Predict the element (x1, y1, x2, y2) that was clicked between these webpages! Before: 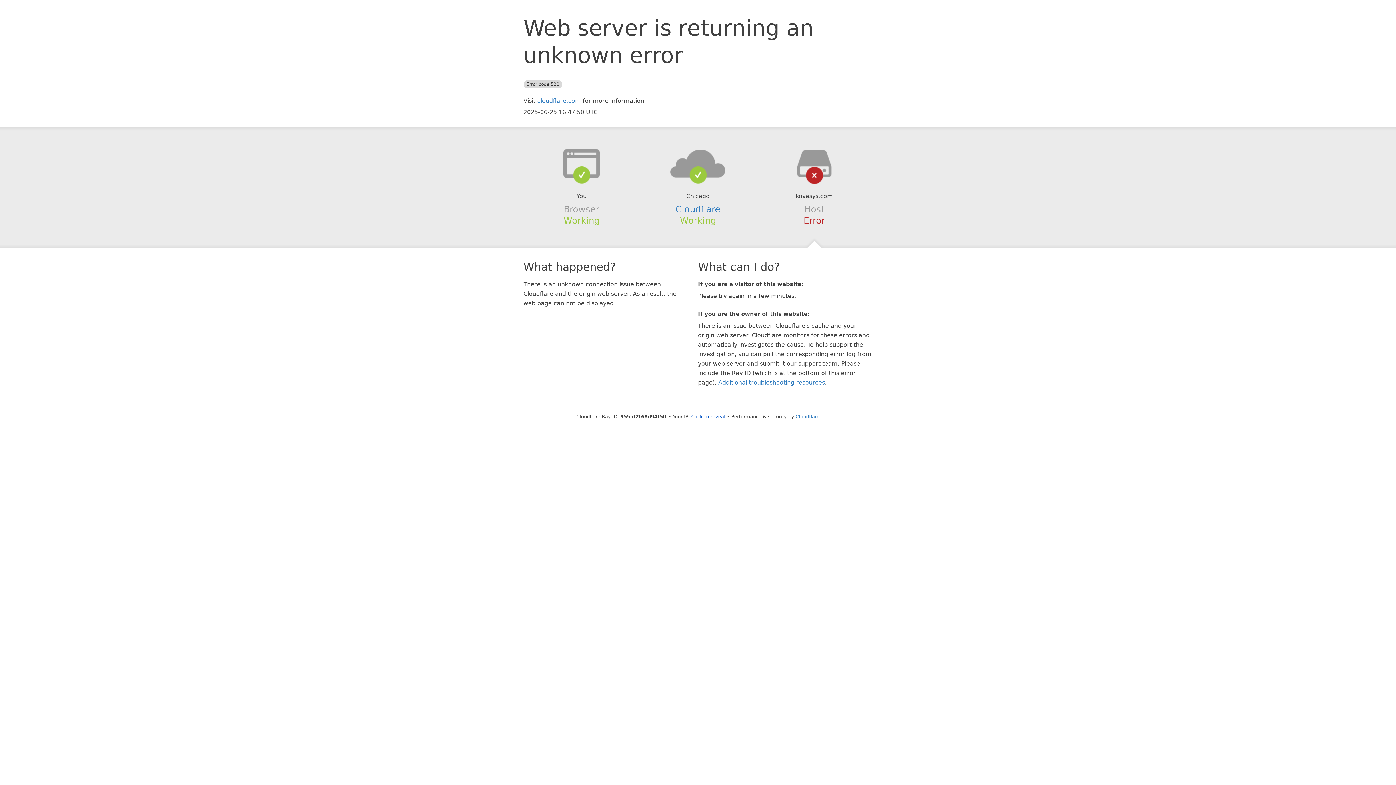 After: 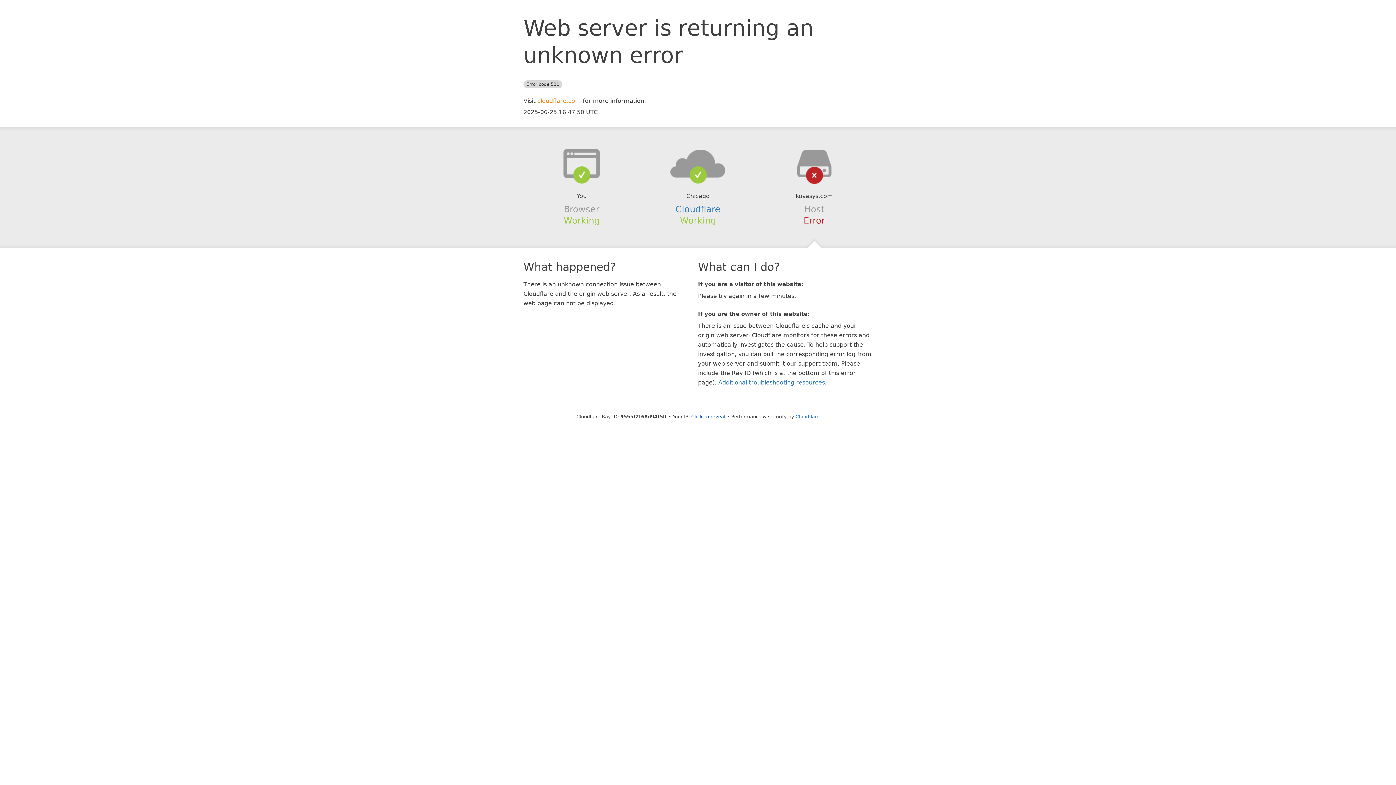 Action: label: cloudflare.com bbox: (537, 97, 581, 104)